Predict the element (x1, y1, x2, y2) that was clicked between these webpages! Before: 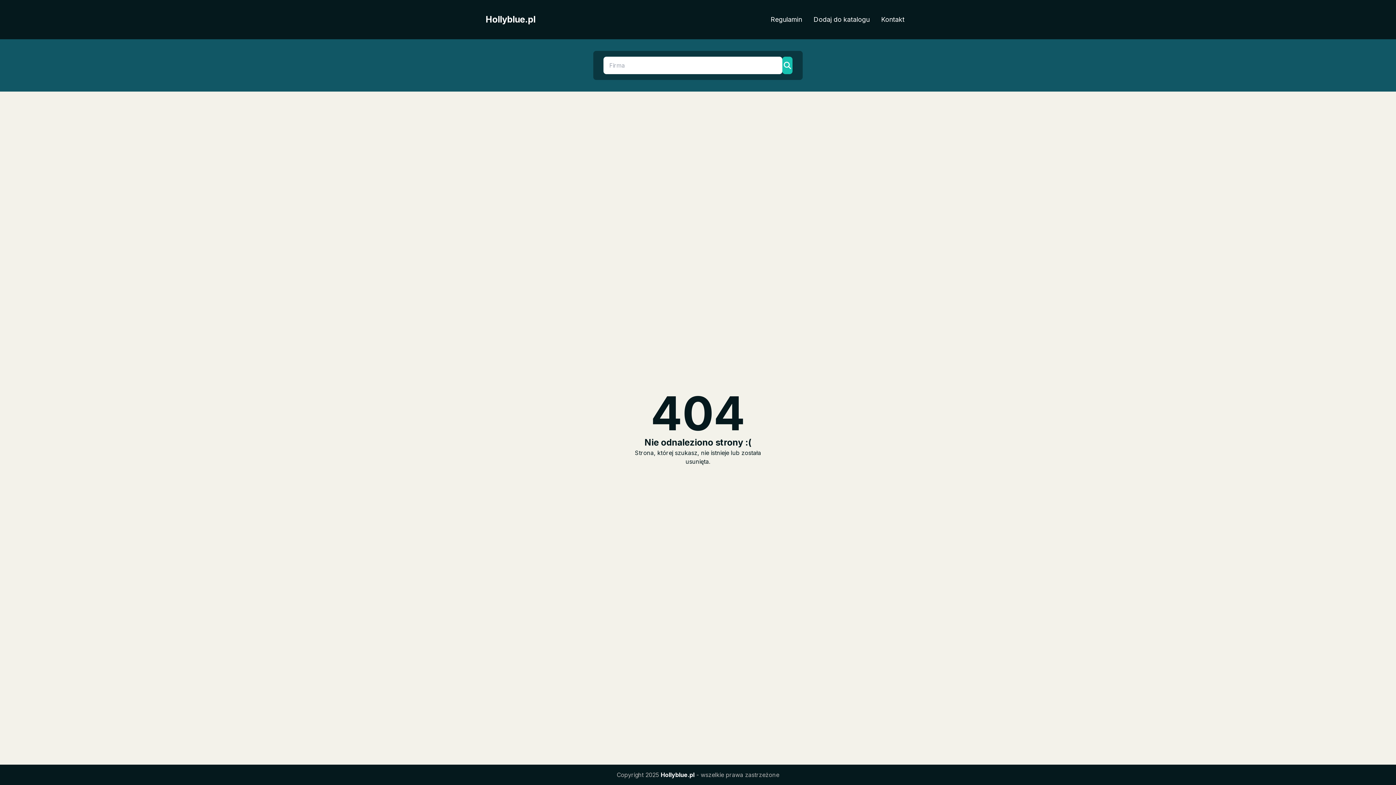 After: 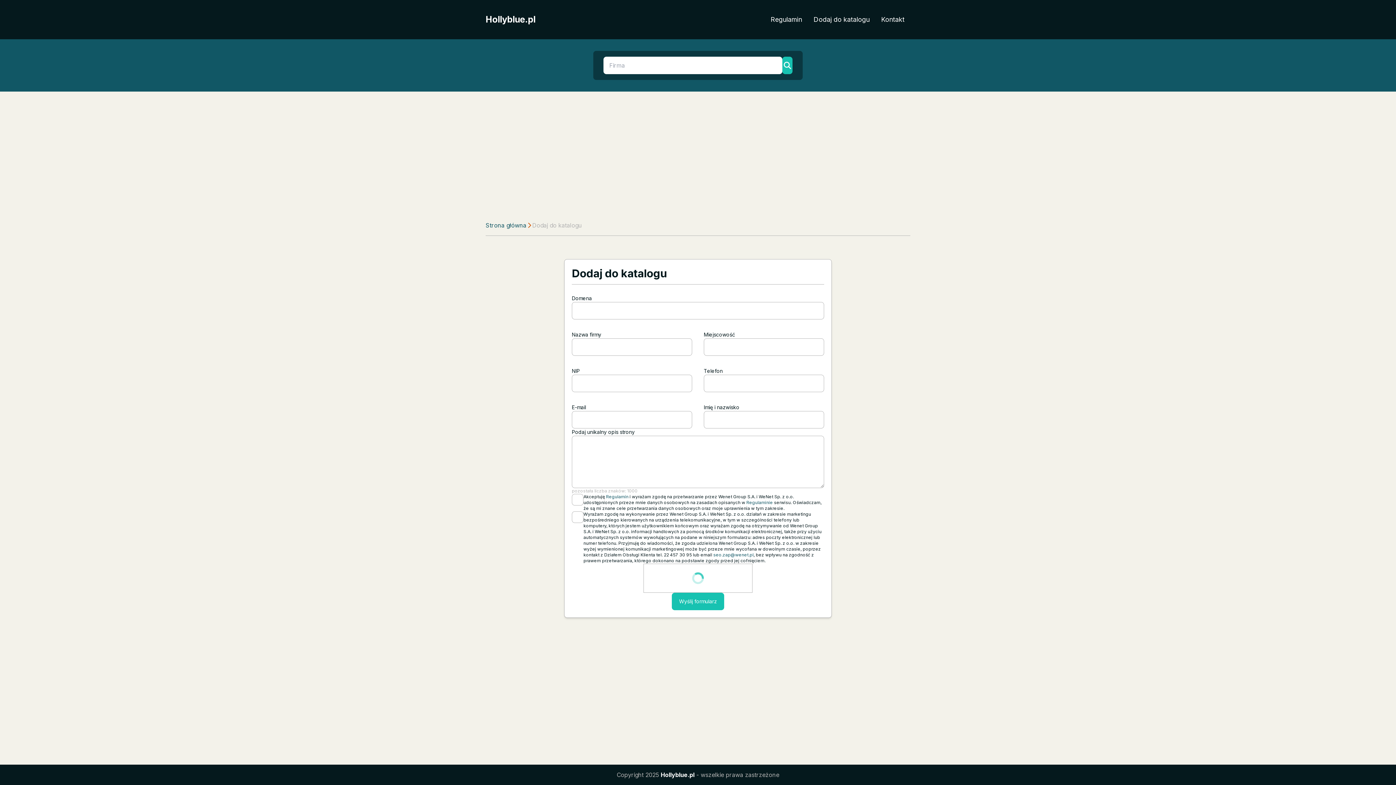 Action: bbox: (808, 11, 875, 27) label: Dodaj do katalogu